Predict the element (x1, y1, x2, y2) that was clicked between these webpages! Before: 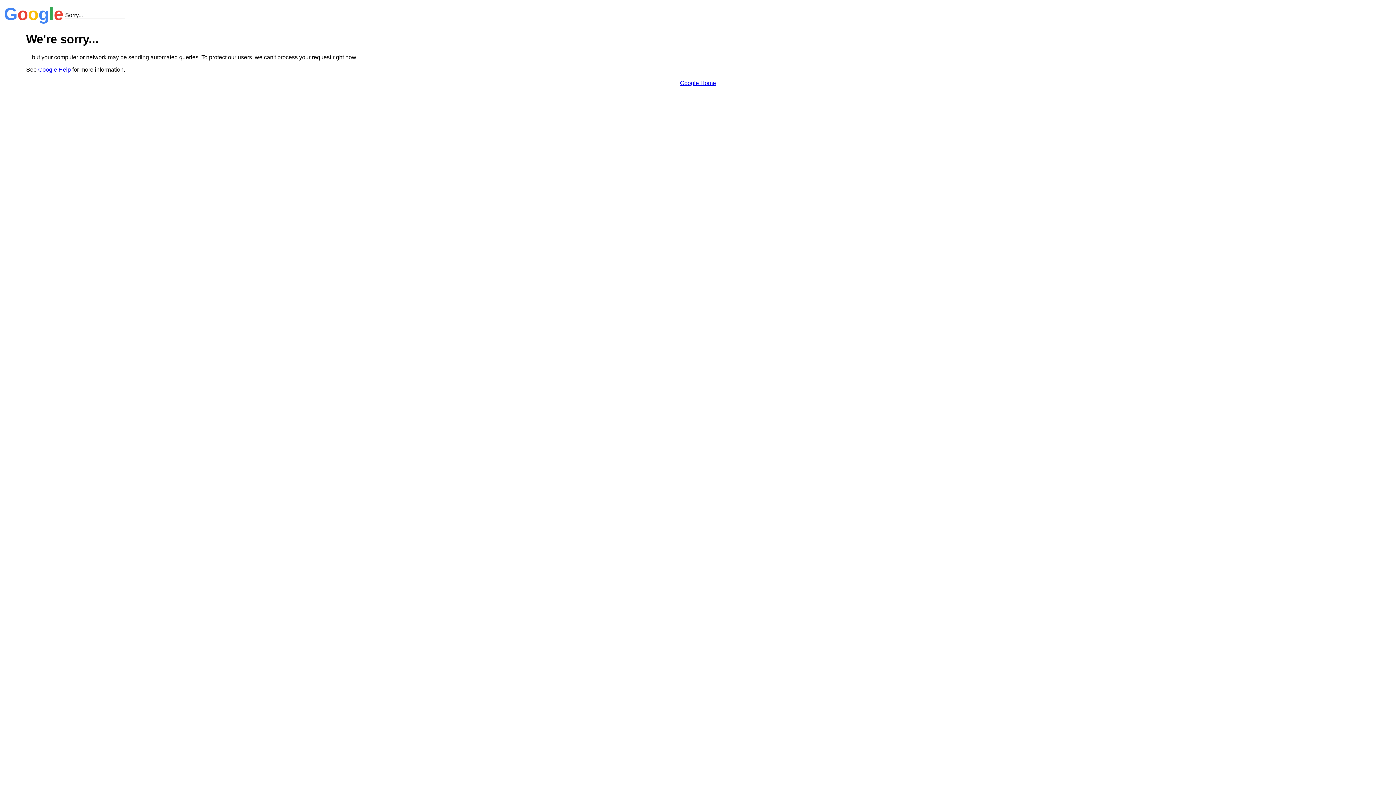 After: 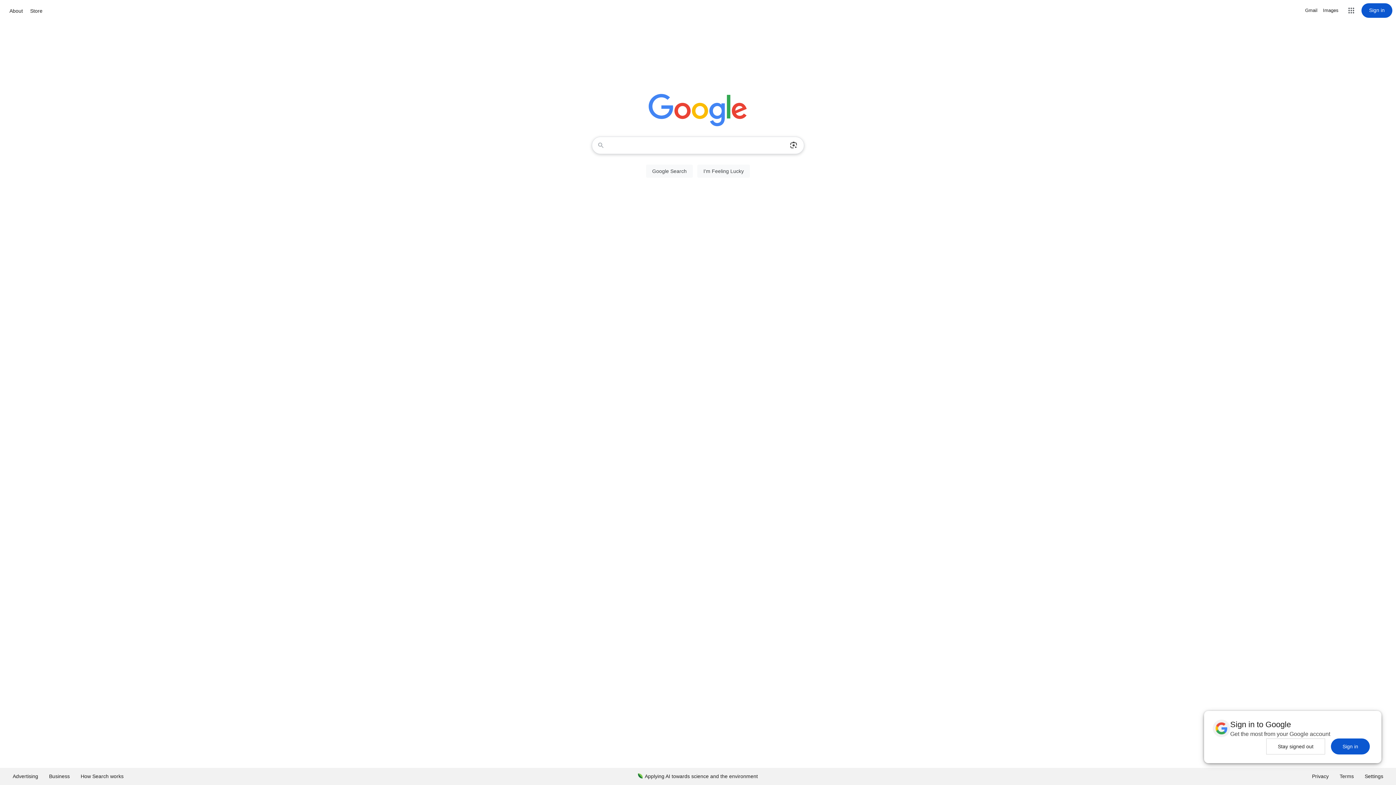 Action: label: Google Home bbox: (680, 79, 716, 86)